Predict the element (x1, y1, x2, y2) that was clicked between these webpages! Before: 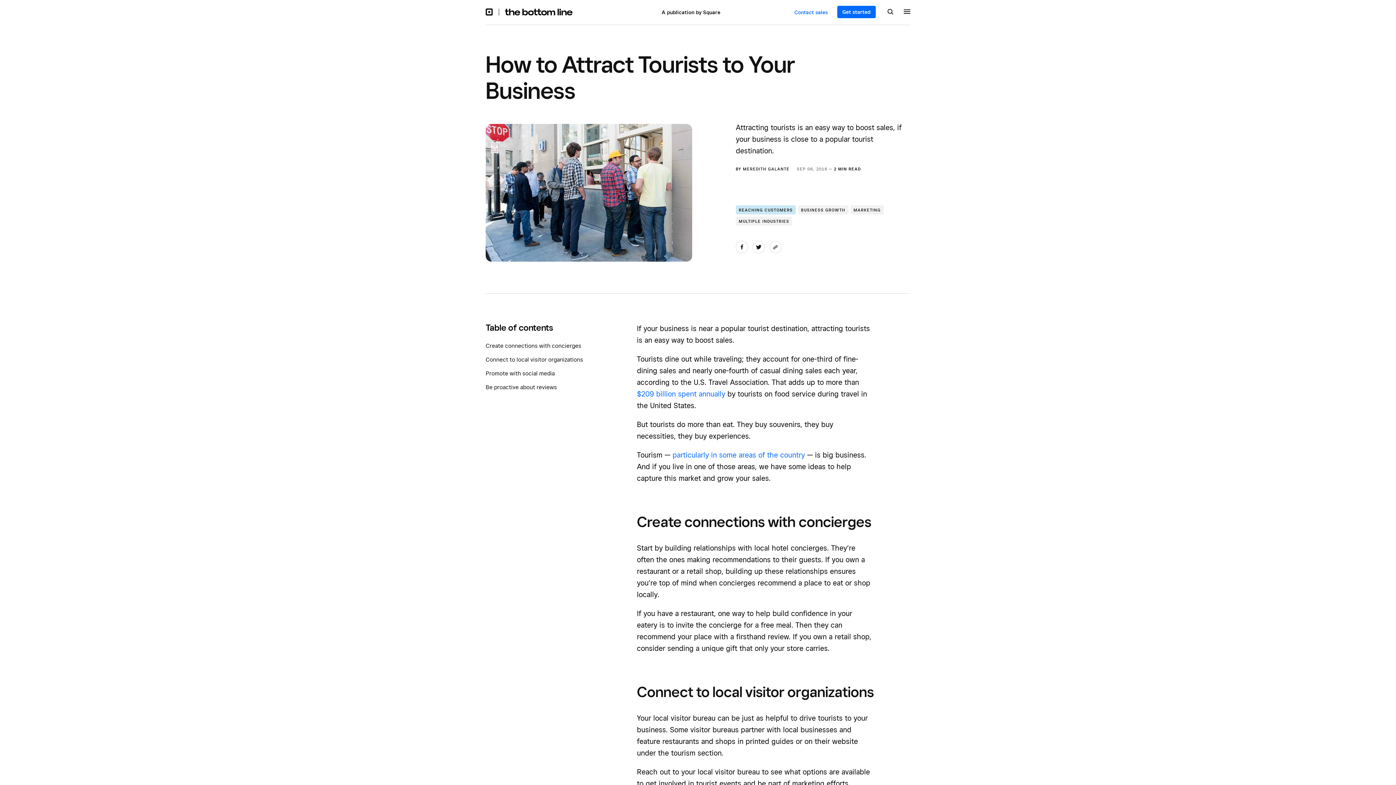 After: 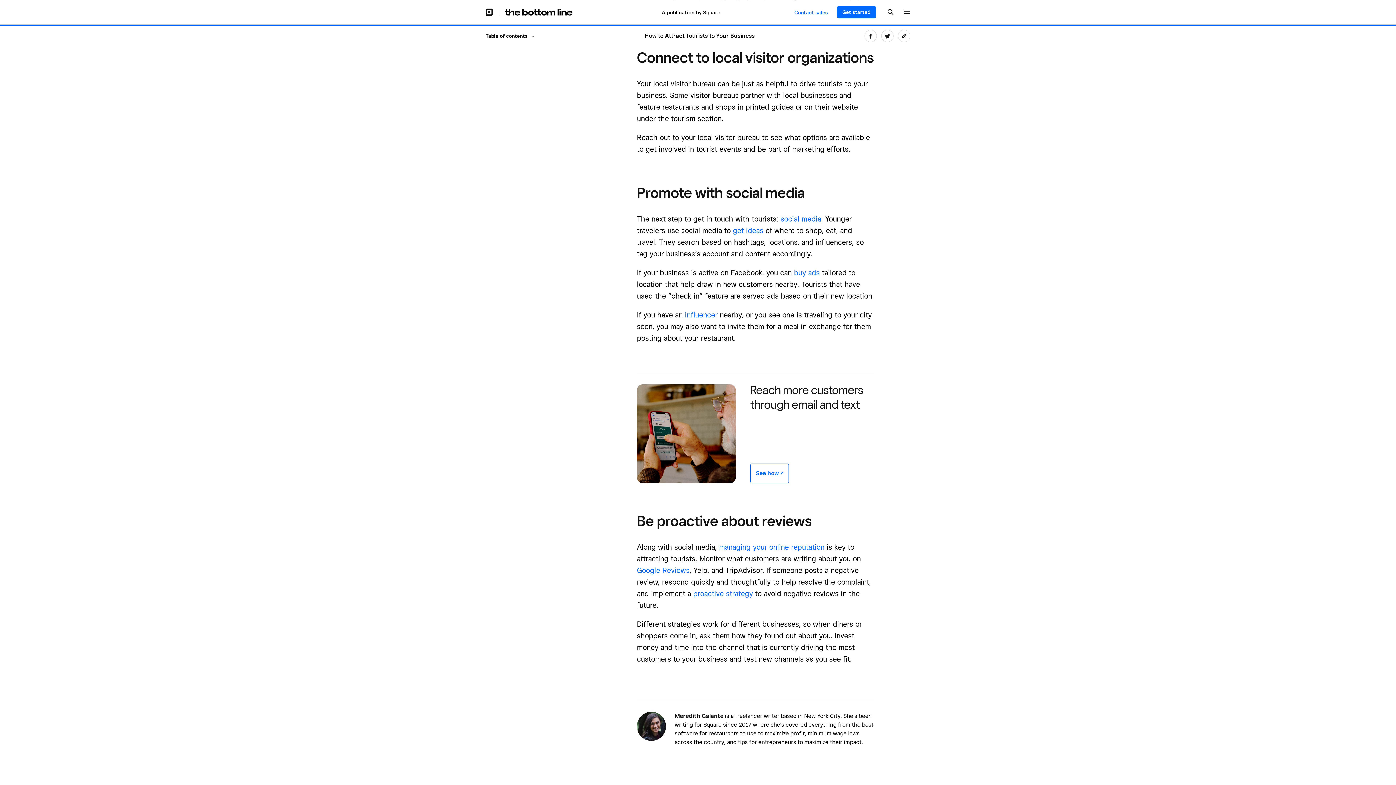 Action: bbox: (485, 355, 583, 364) label: Connect to local visitor organizations